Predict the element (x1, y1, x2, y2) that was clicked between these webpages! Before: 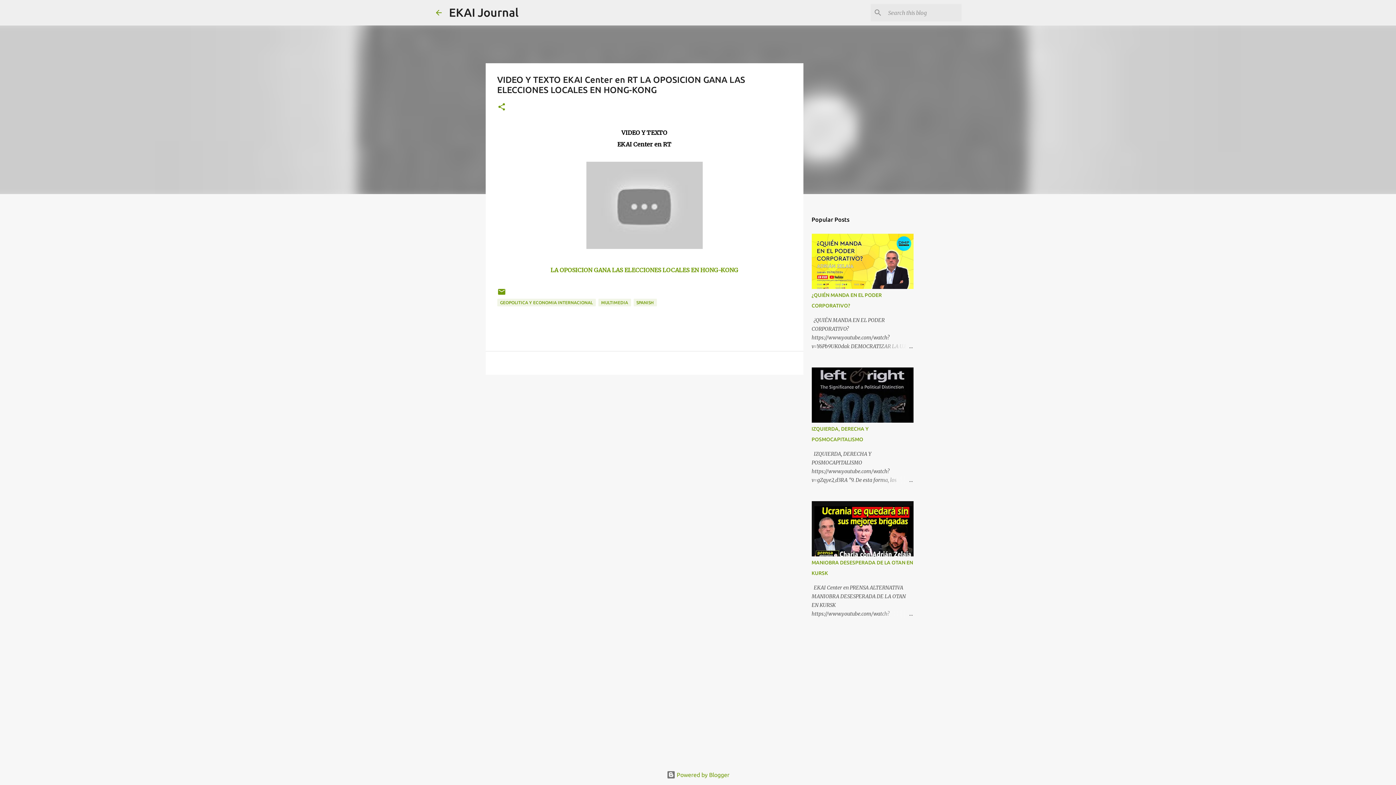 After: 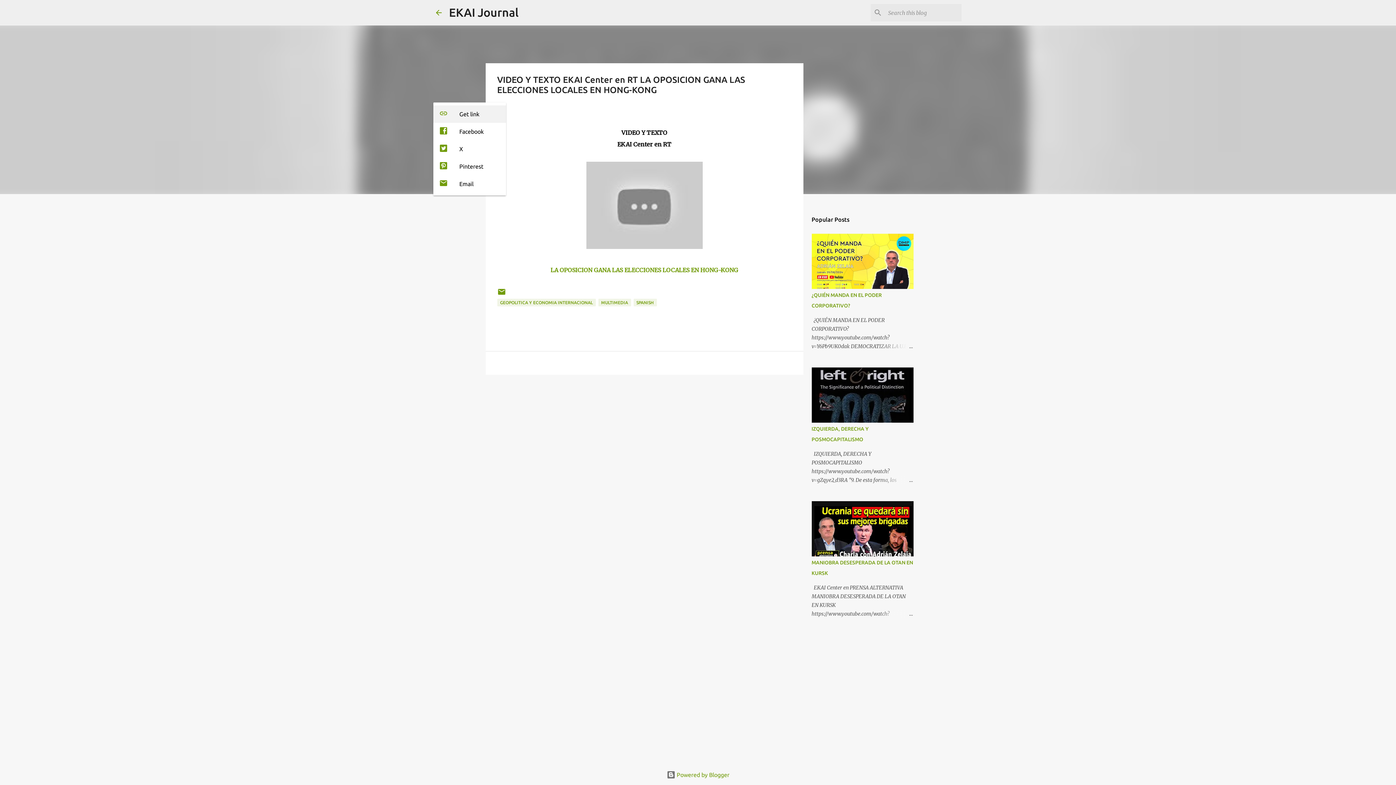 Action: bbox: (497, 102, 506, 112) label: Share